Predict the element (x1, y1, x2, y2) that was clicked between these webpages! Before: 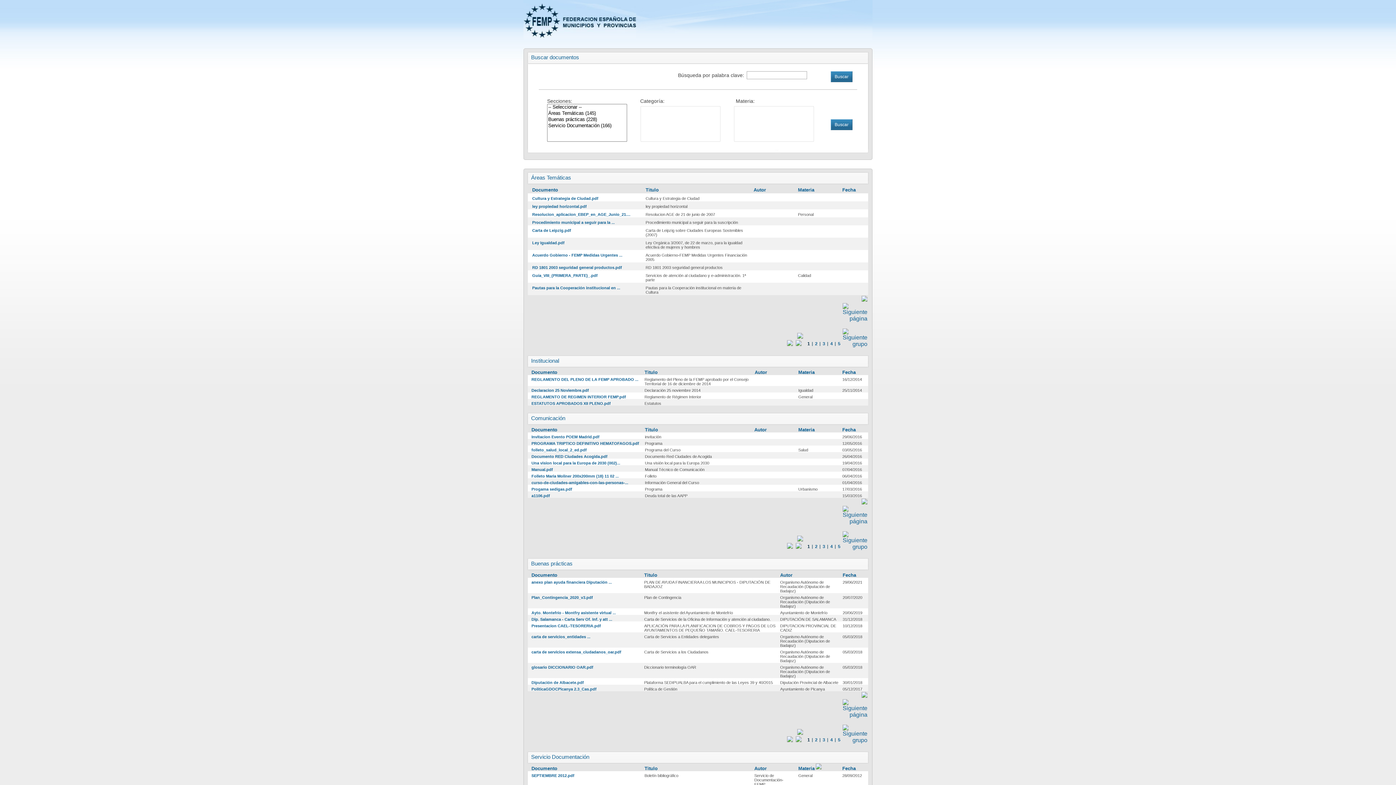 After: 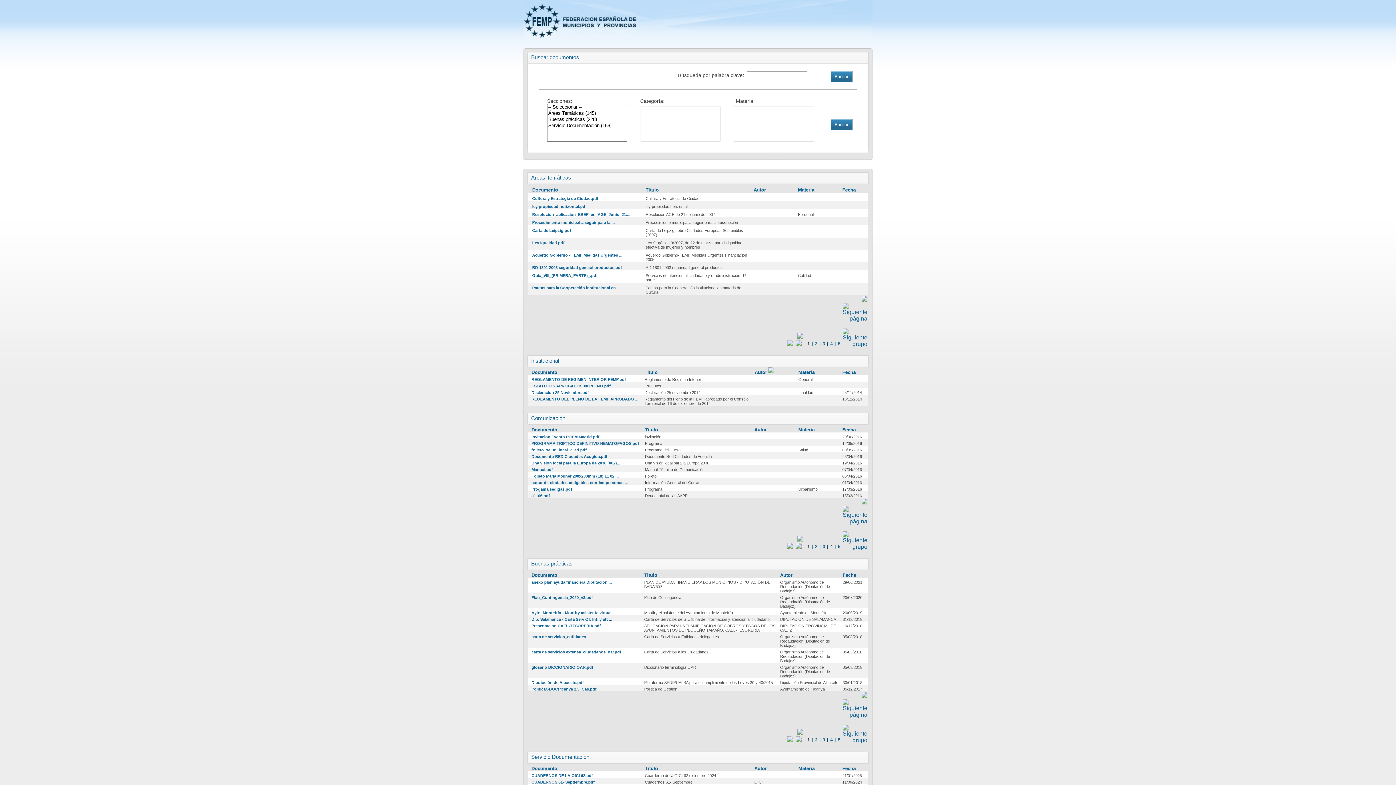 Action: label: Autor bbox: (754, 369, 767, 375)